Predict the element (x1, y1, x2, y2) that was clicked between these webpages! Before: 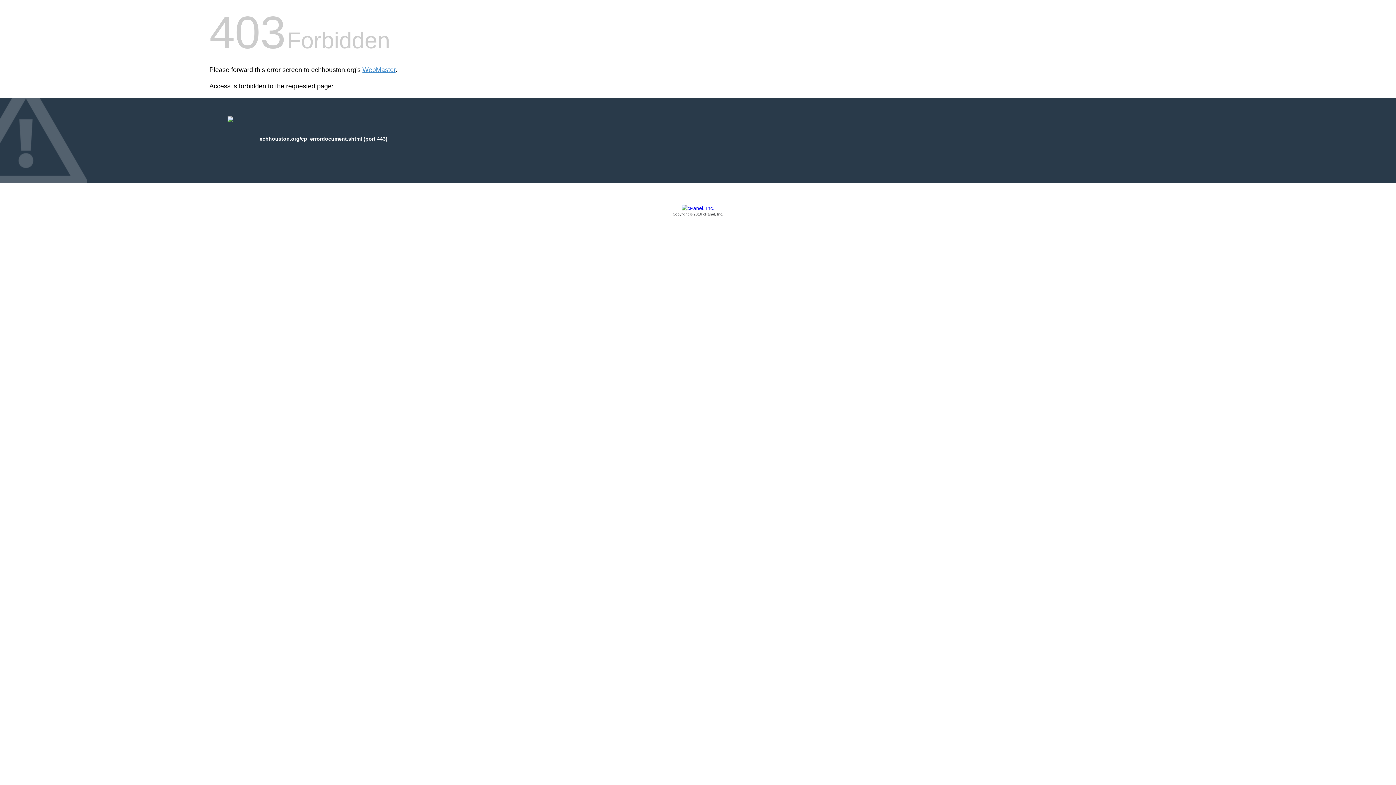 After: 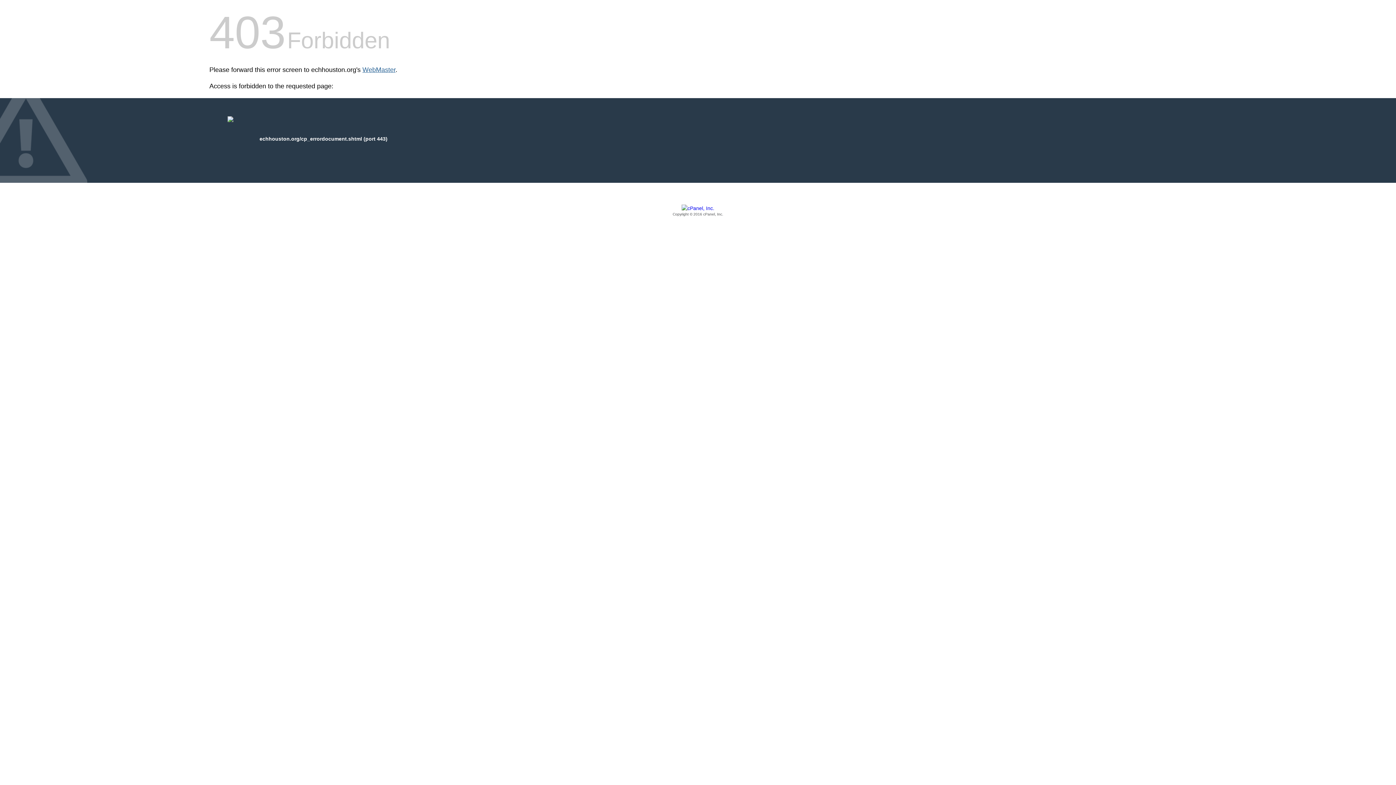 Action: label: WebMaster bbox: (362, 66, 395, 73)